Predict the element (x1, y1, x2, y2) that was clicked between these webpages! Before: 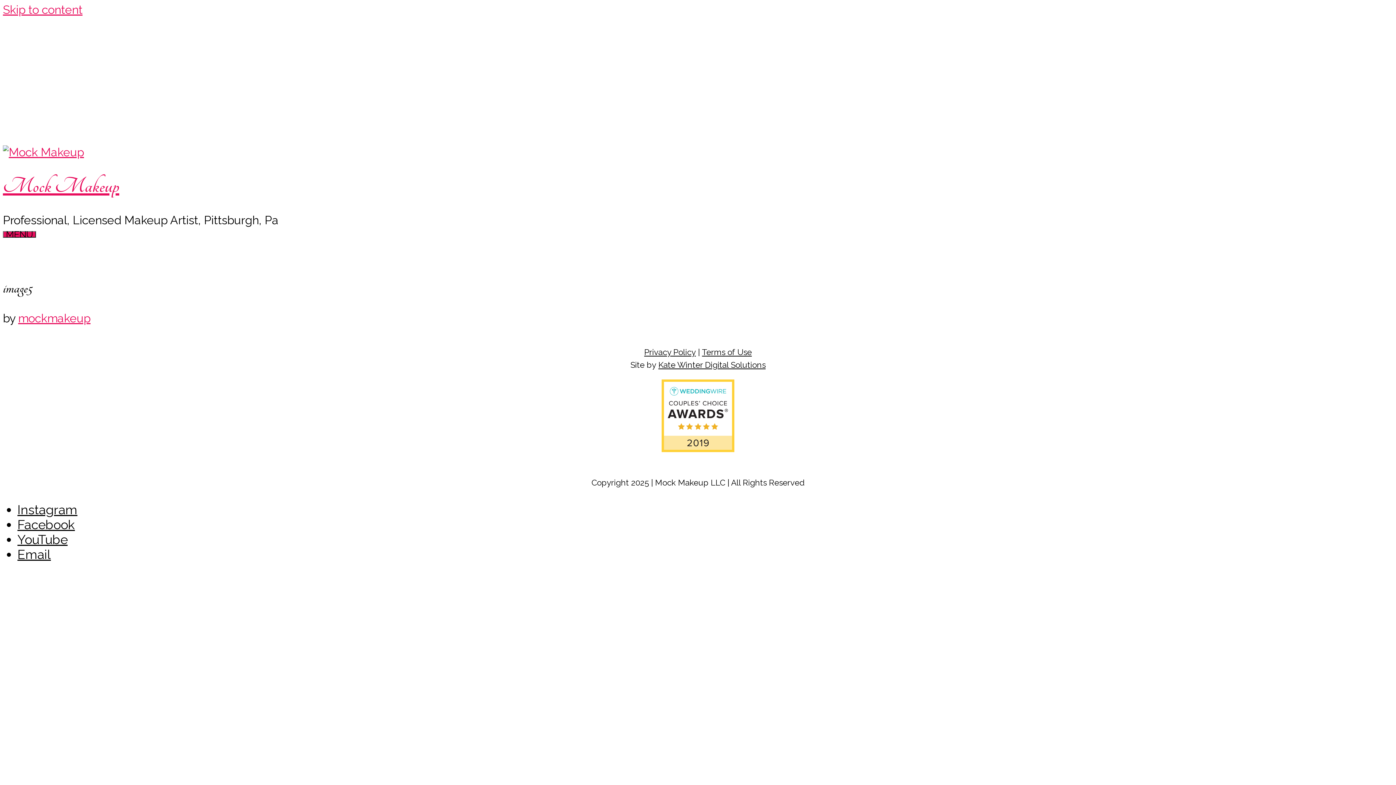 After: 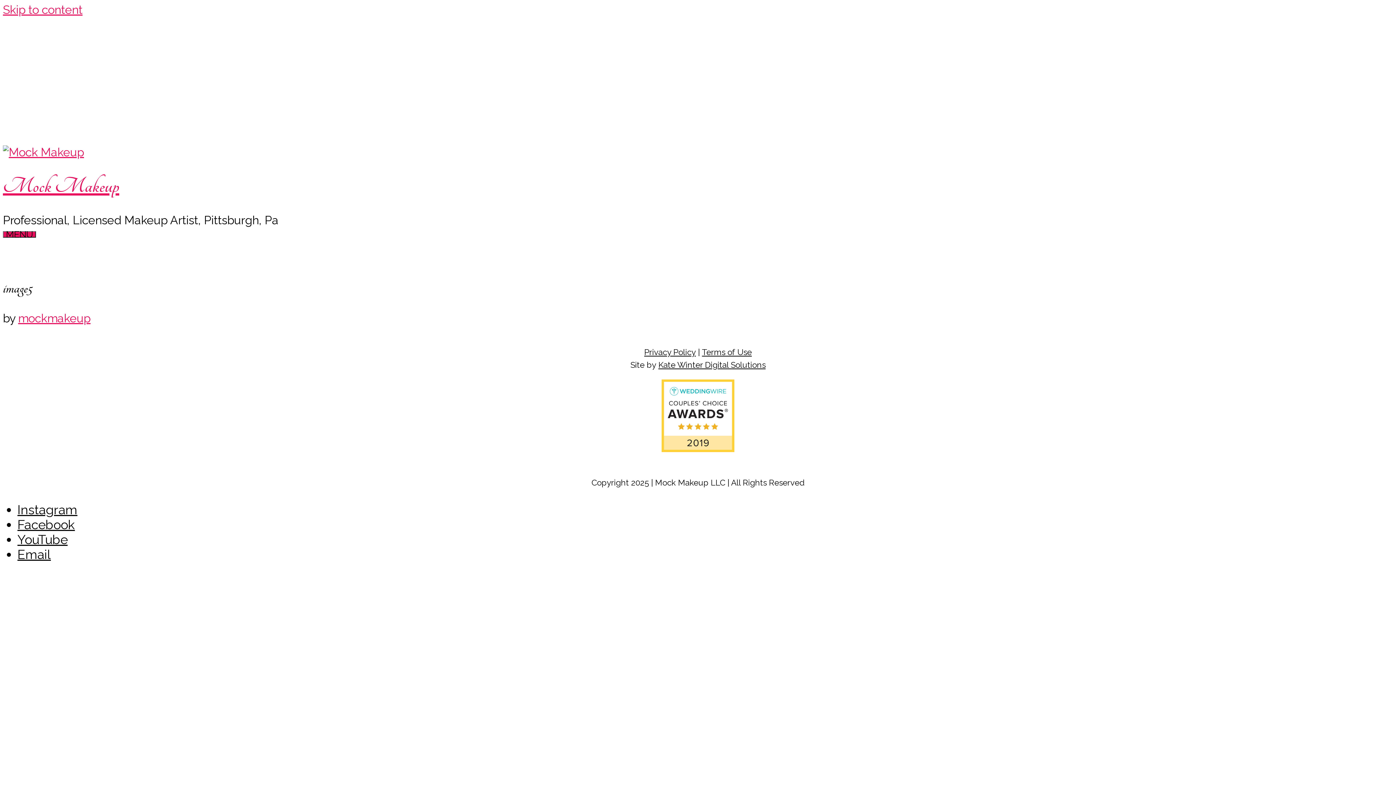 Action: bbox: (2, 2, 82, 16) label: Skip to content